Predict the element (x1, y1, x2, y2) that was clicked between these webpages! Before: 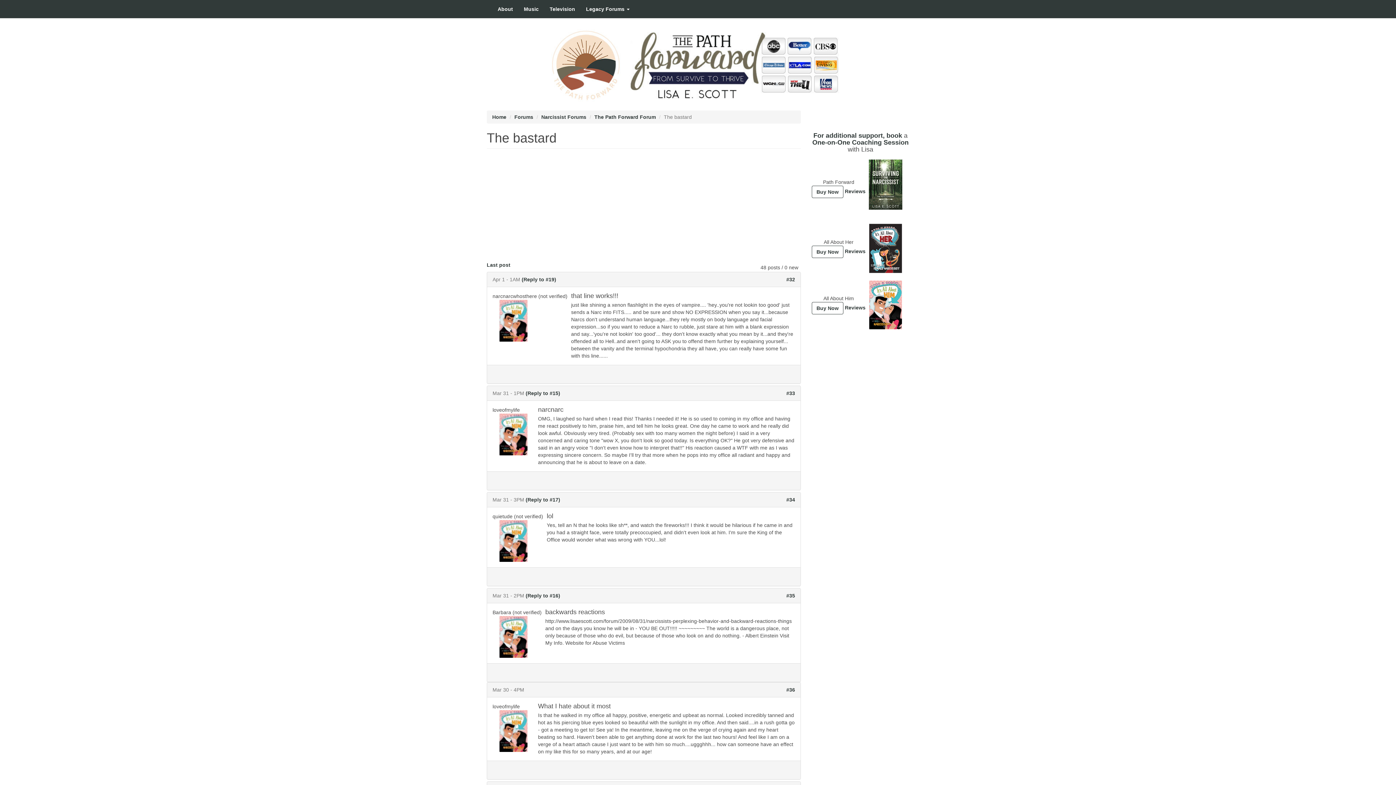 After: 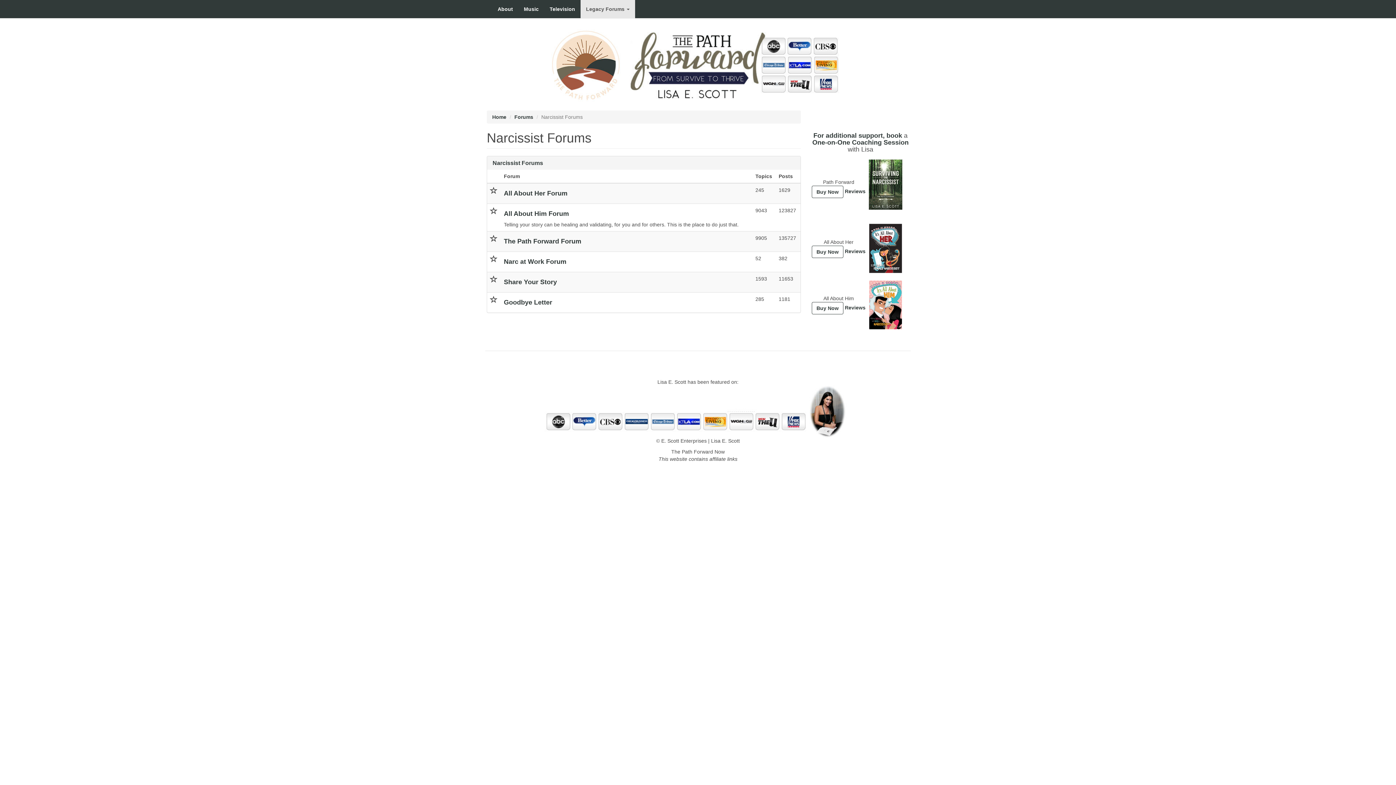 Action: label: Narcissist Forums bbox: (541, 114, 586, 120)